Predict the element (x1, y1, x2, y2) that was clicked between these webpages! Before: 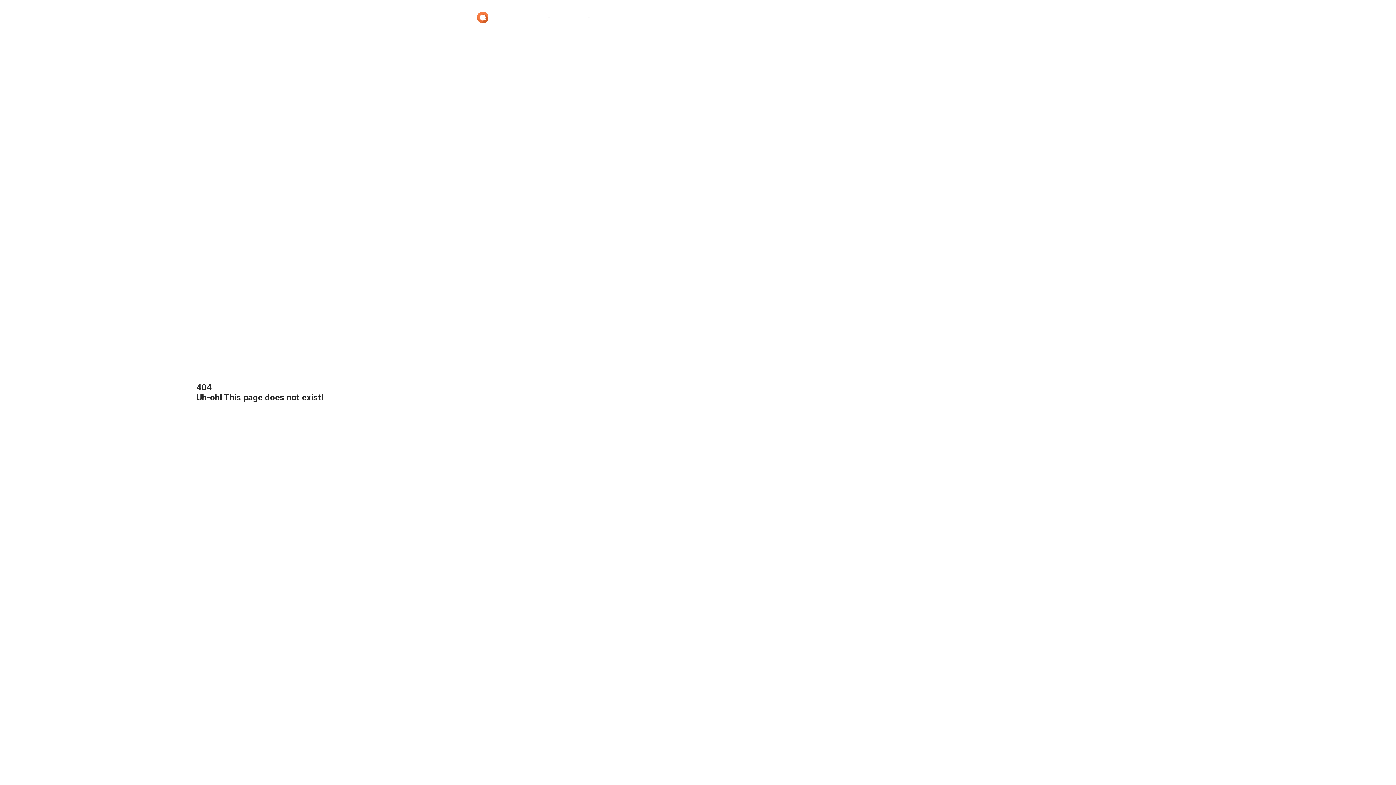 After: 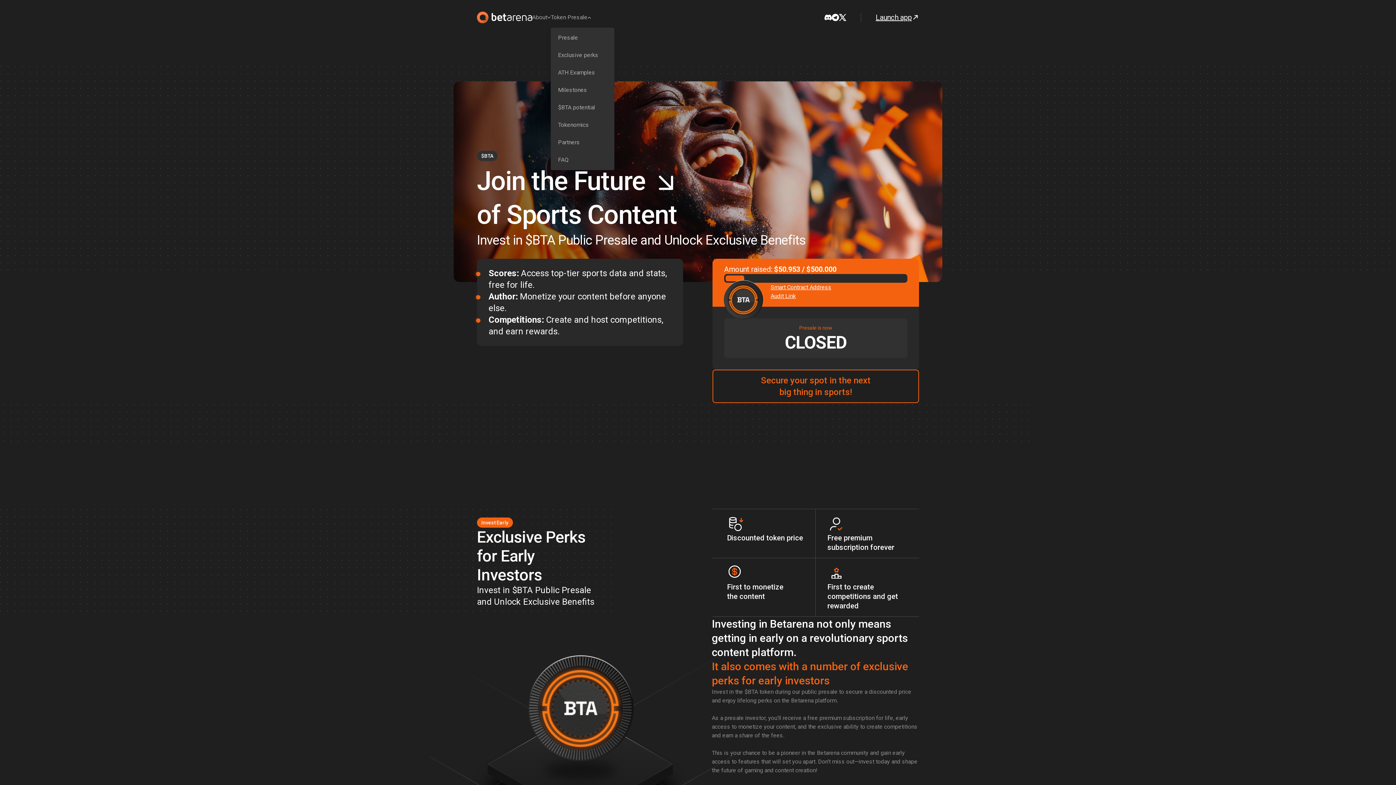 Action: bbox: (550, 13, 591, 21) label: Token Presale